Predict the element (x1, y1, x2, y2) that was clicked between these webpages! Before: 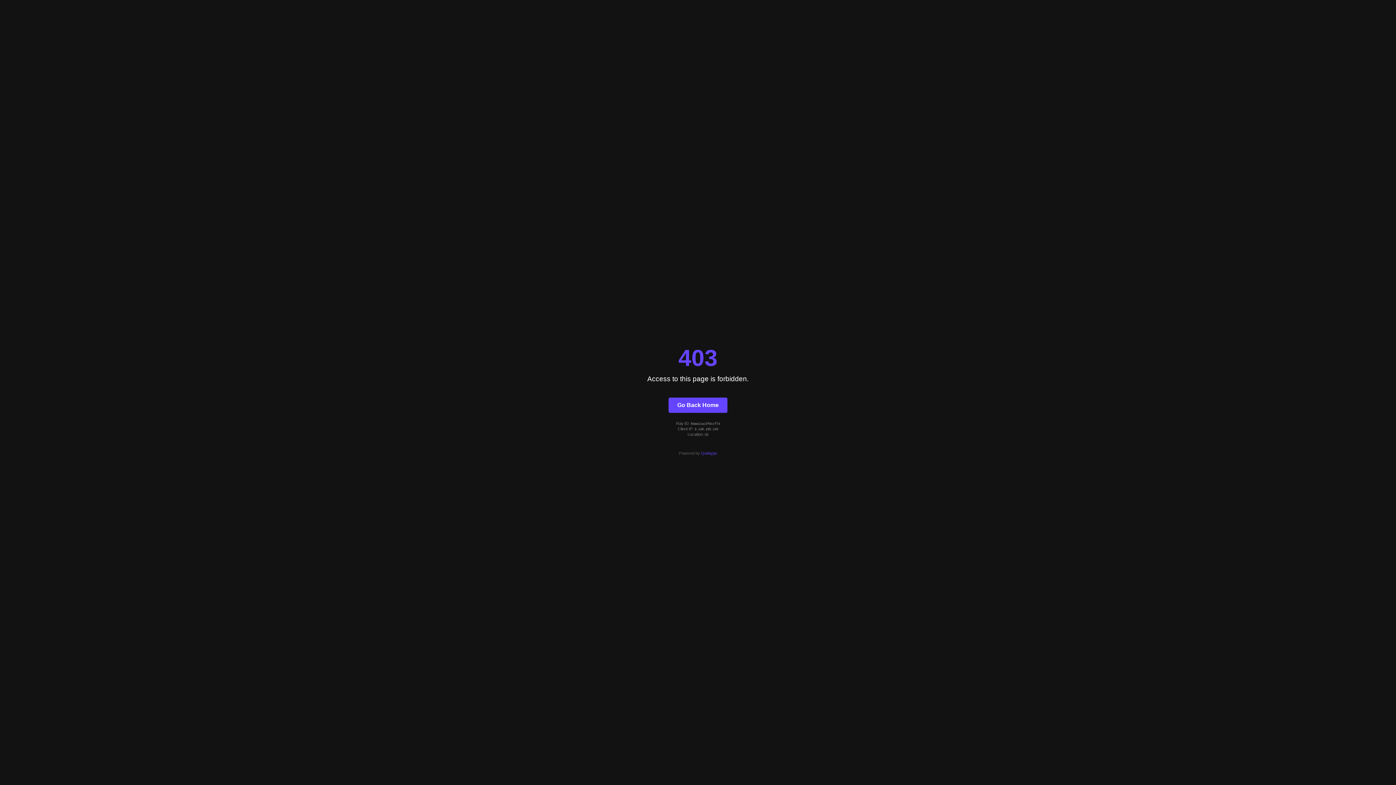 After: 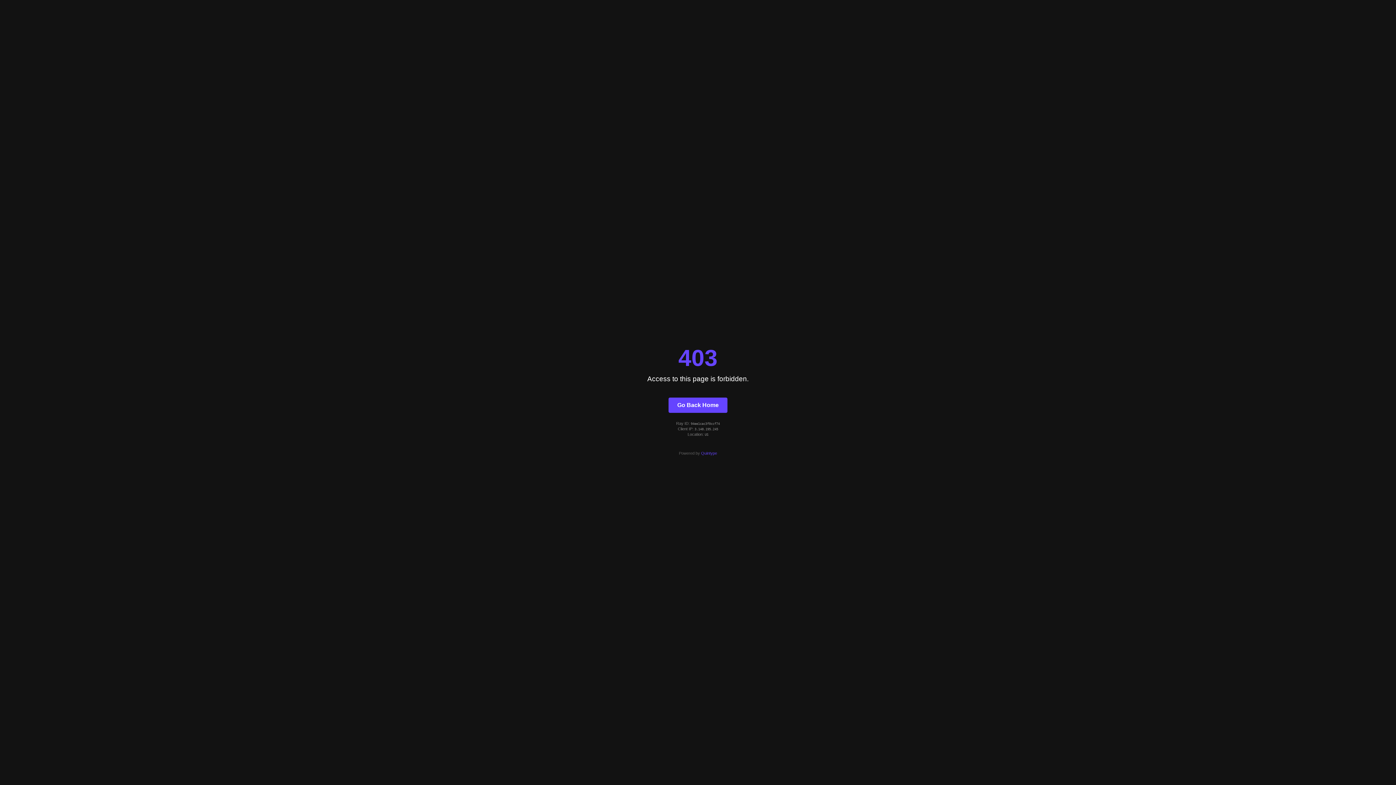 Action: bbox: (701, 451, 717, 455) label: Quintype